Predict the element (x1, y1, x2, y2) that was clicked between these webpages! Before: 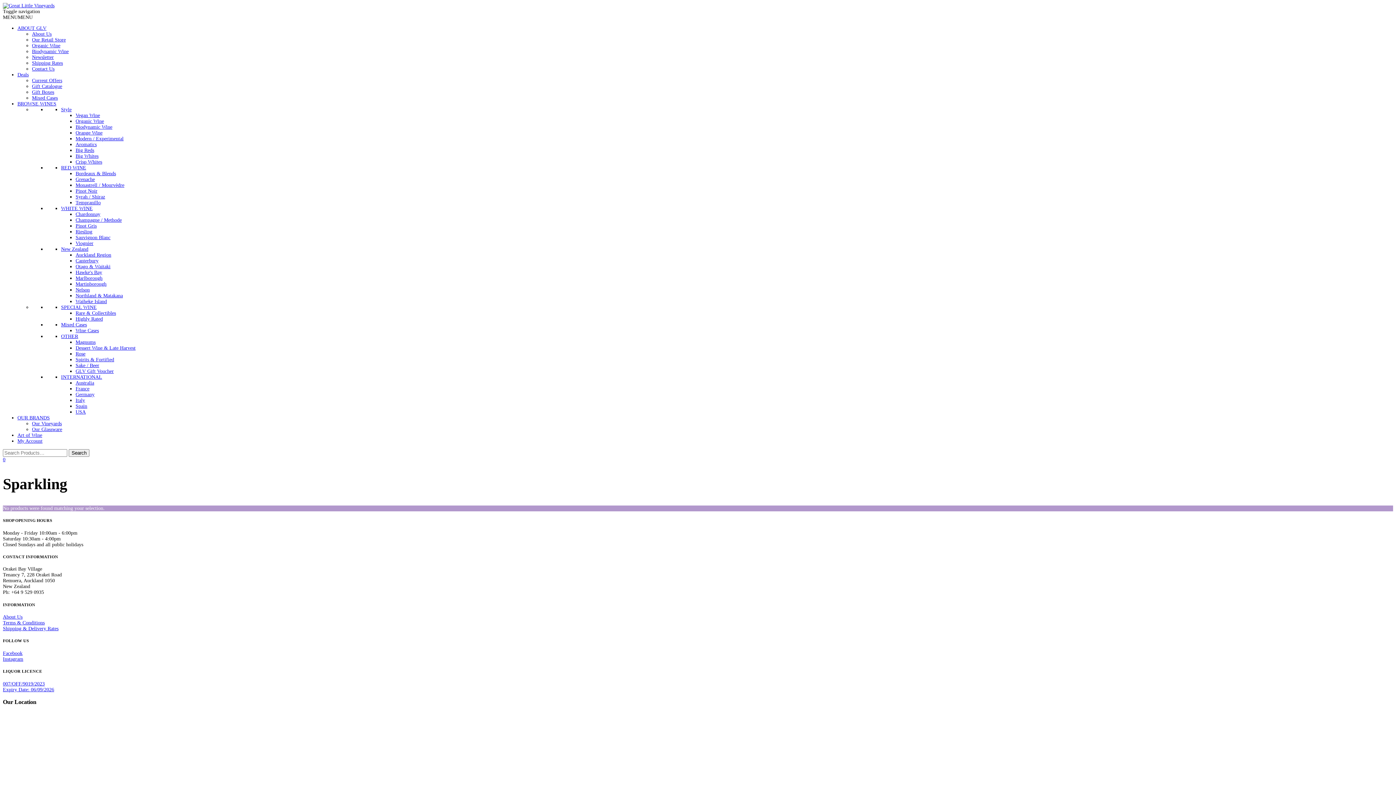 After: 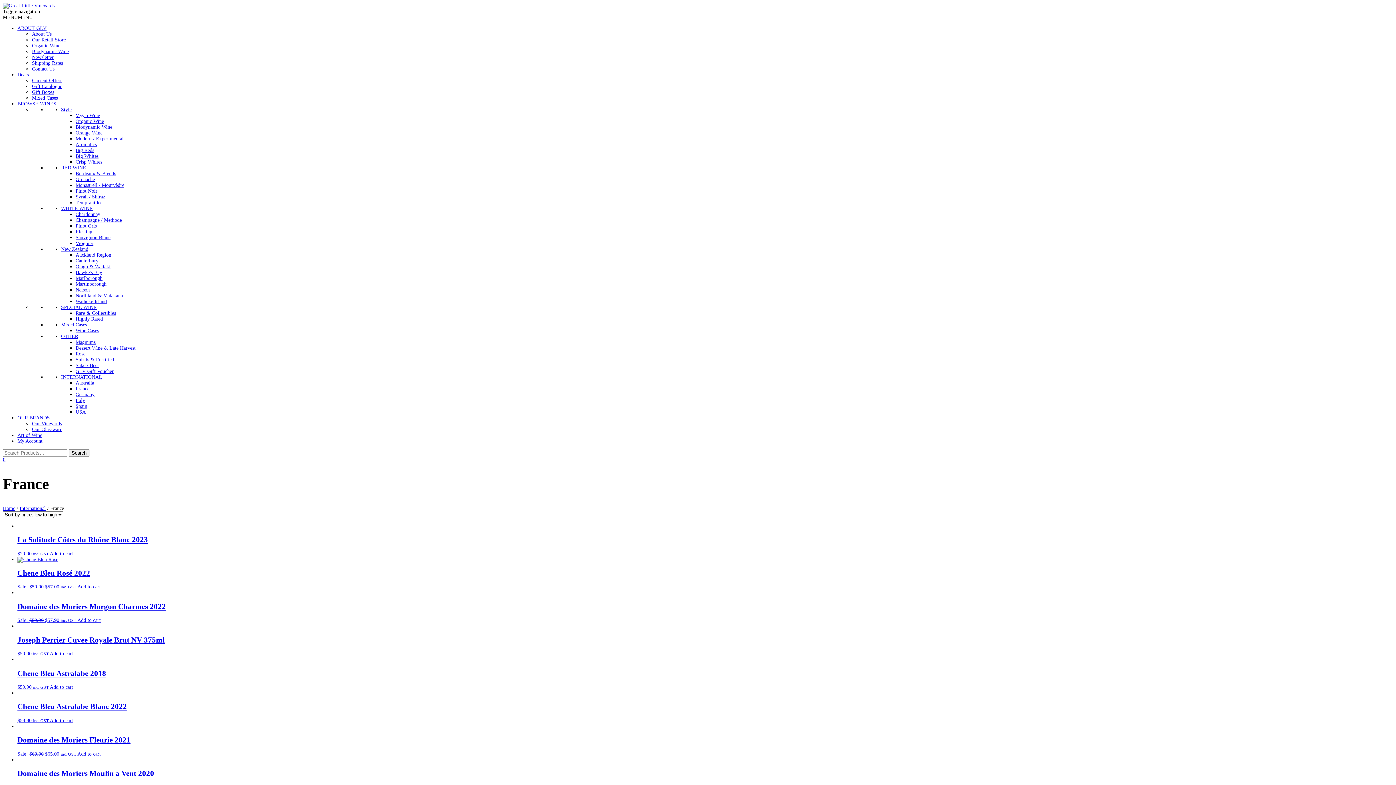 Action: label: France bbox: (75, 386, 89, 391)